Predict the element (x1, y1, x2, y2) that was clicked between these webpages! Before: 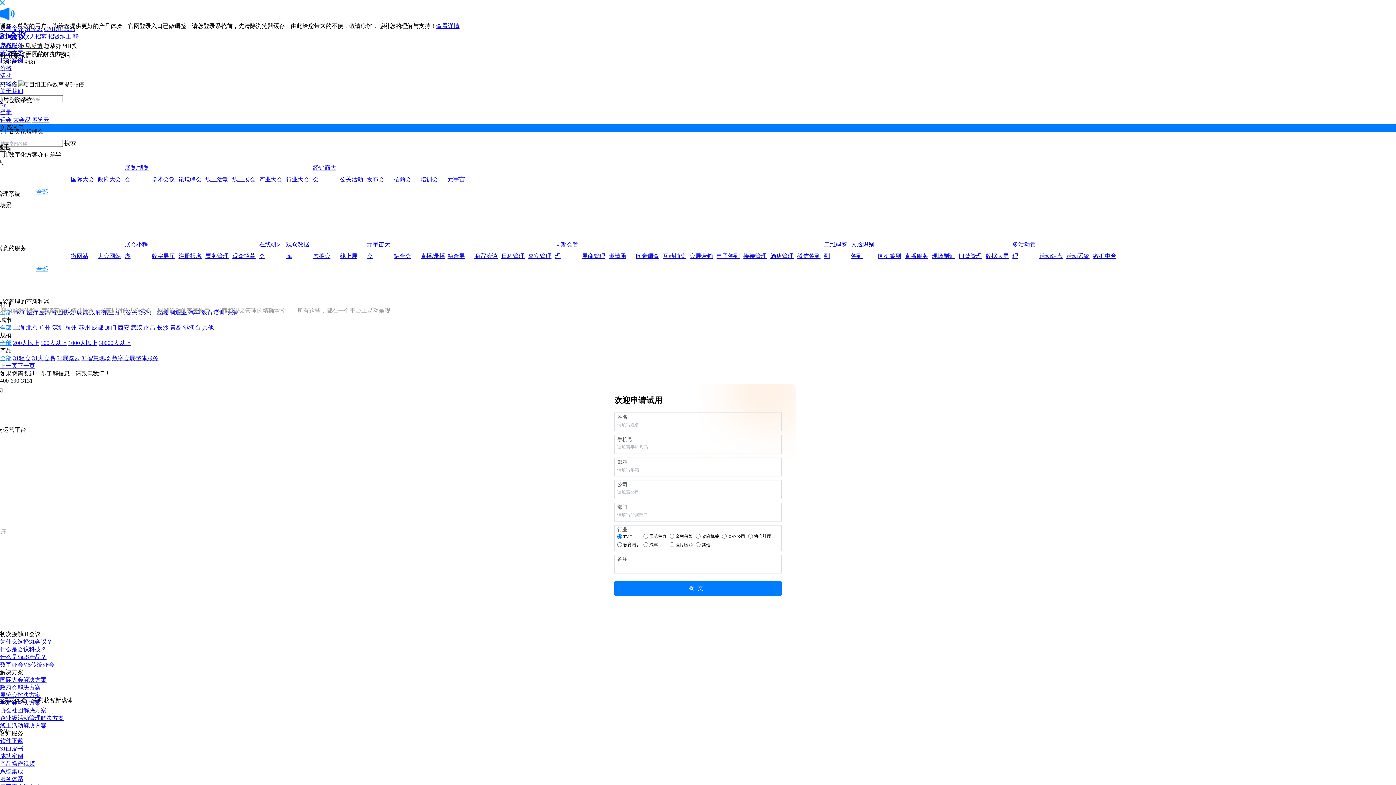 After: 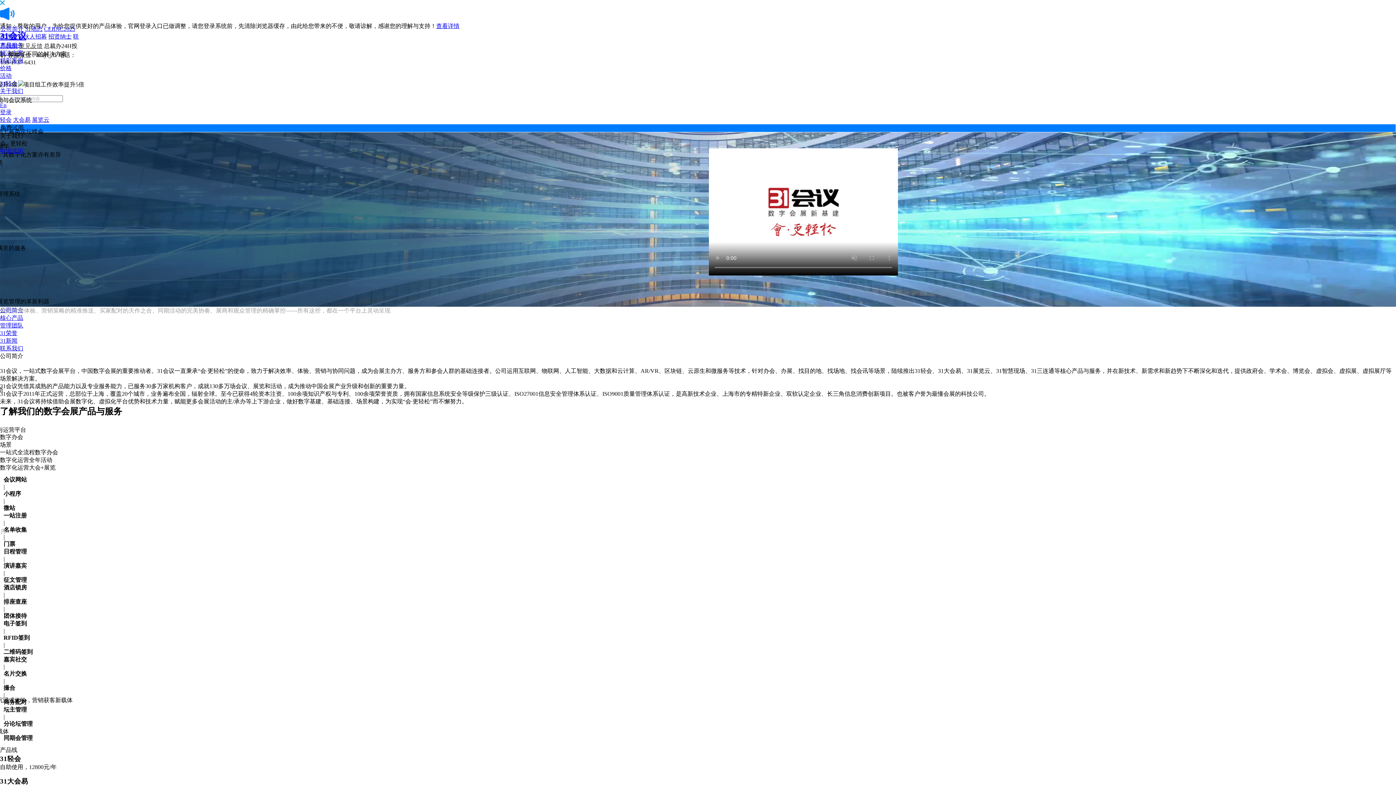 Action: bbox: (0, 25, 23, 32) label: 公司简介